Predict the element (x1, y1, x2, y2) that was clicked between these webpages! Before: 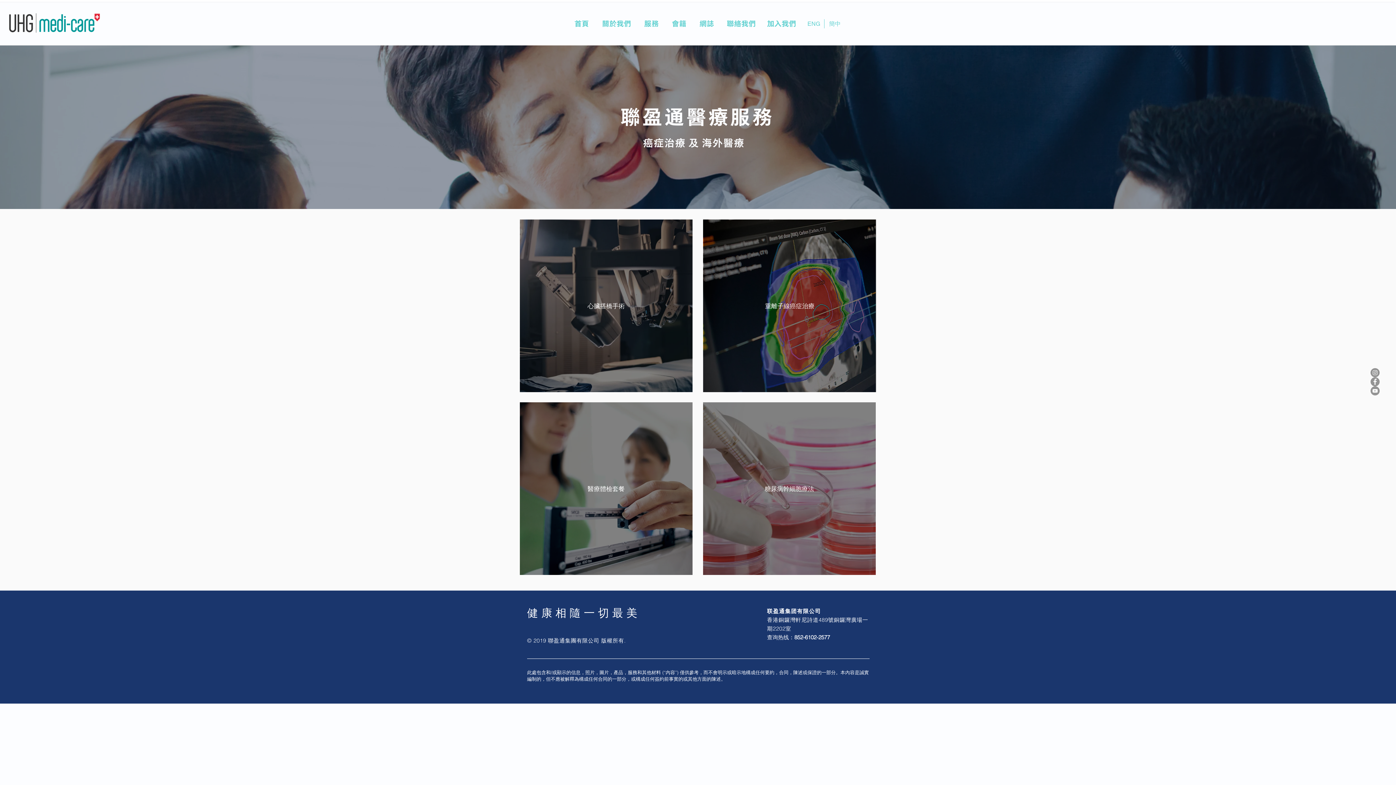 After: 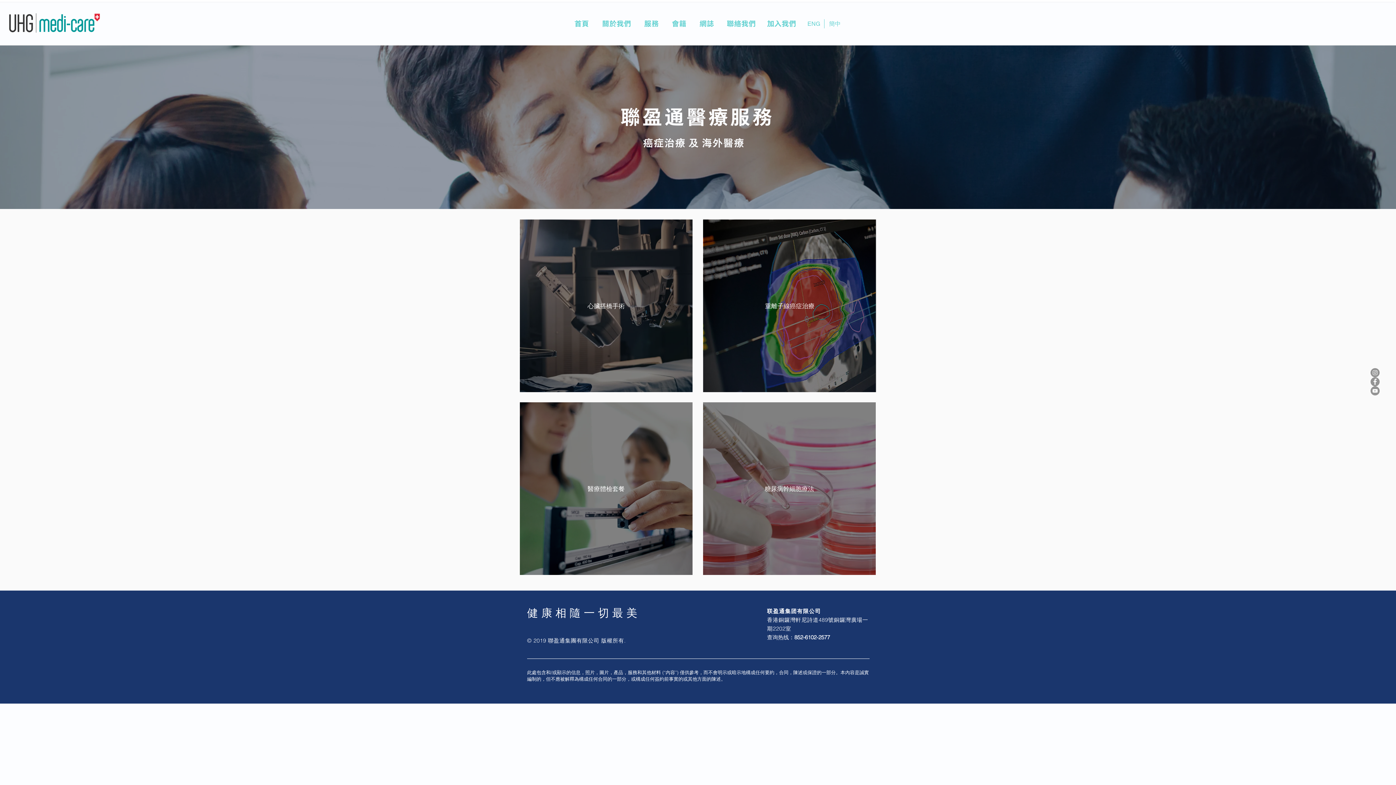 Action: bbox: (1370, 377, 1380, 386) label: Facebook - Grey Circle